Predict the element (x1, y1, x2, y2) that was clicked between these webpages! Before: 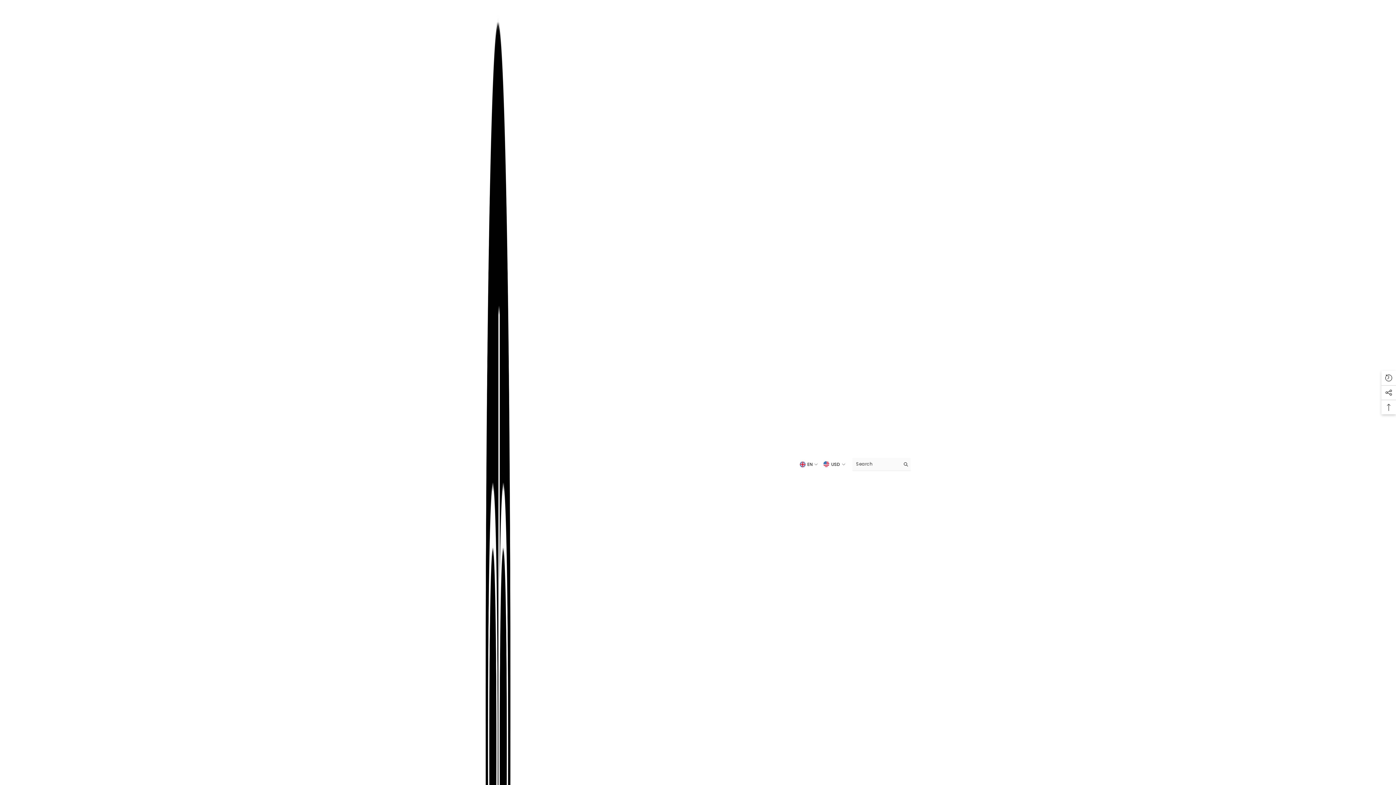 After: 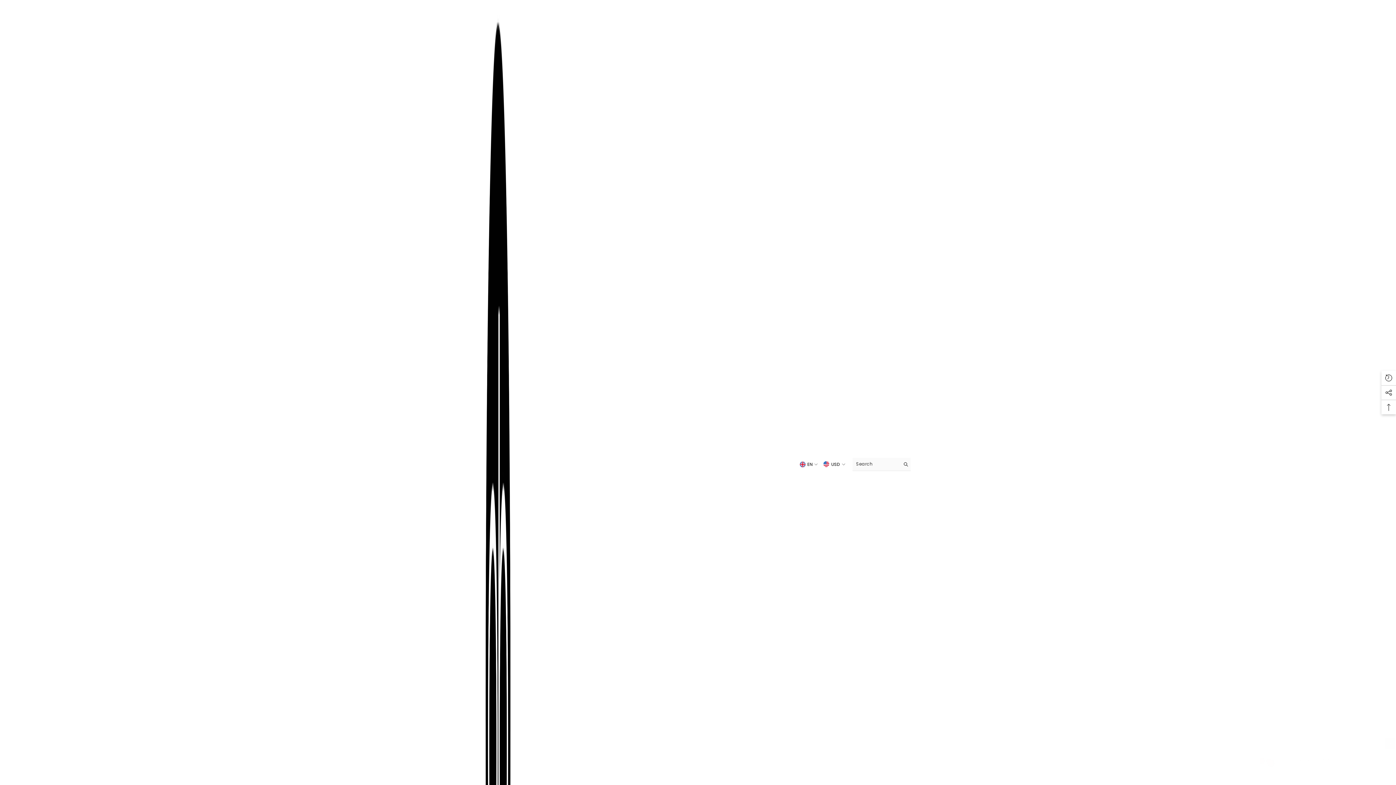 Action: bbox: (900, 458, 910, 470) label: Search